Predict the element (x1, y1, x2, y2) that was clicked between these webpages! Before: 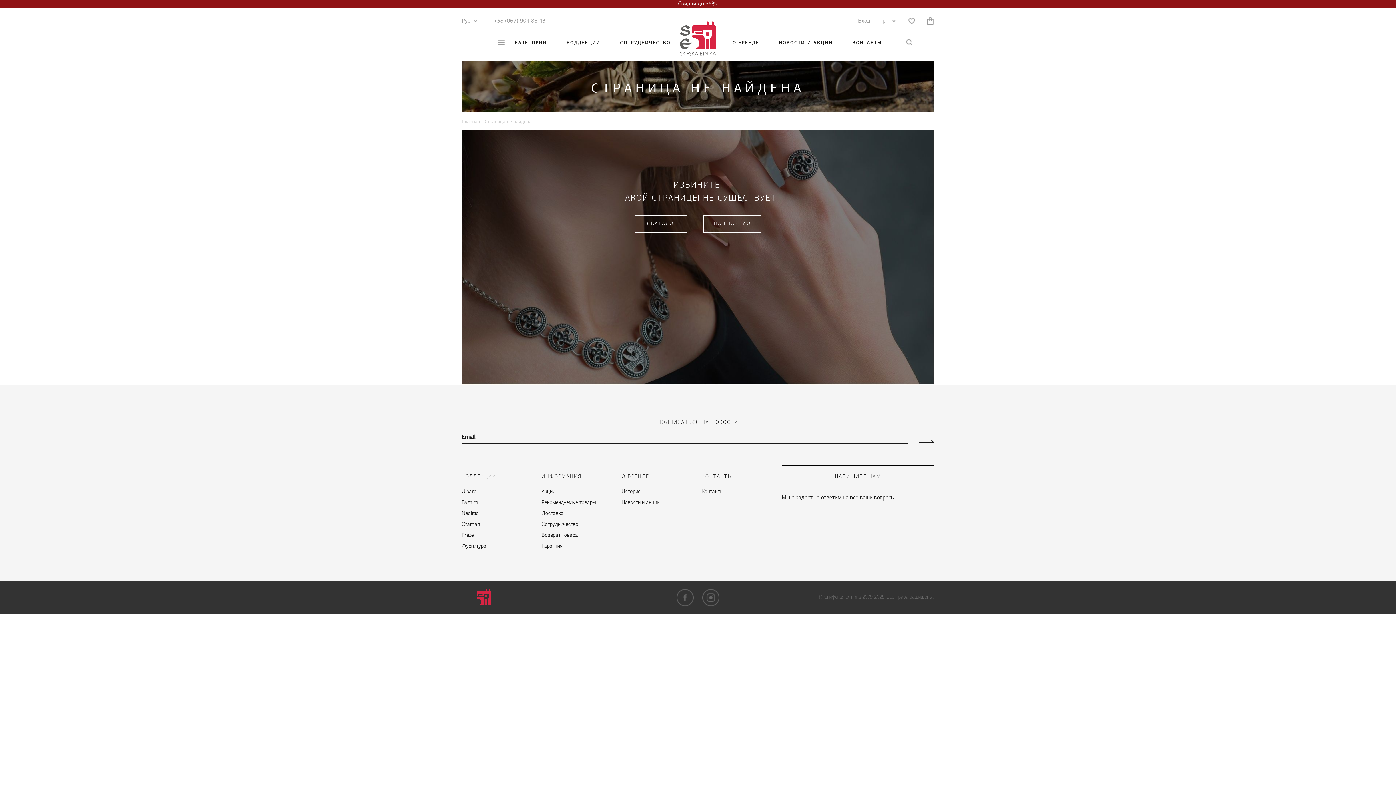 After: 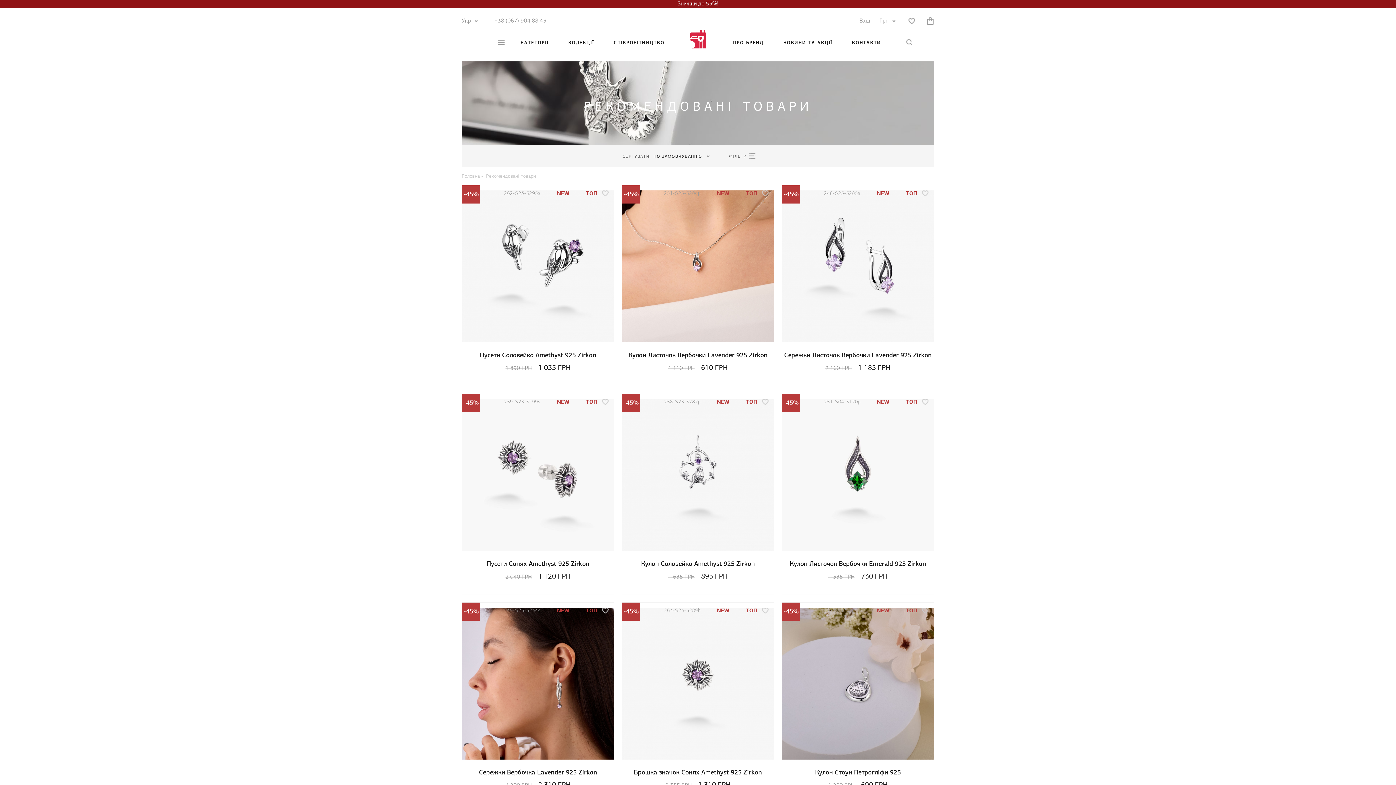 Action: bbox: (541, 500, 596, 505) label: Рекомендуемые товары